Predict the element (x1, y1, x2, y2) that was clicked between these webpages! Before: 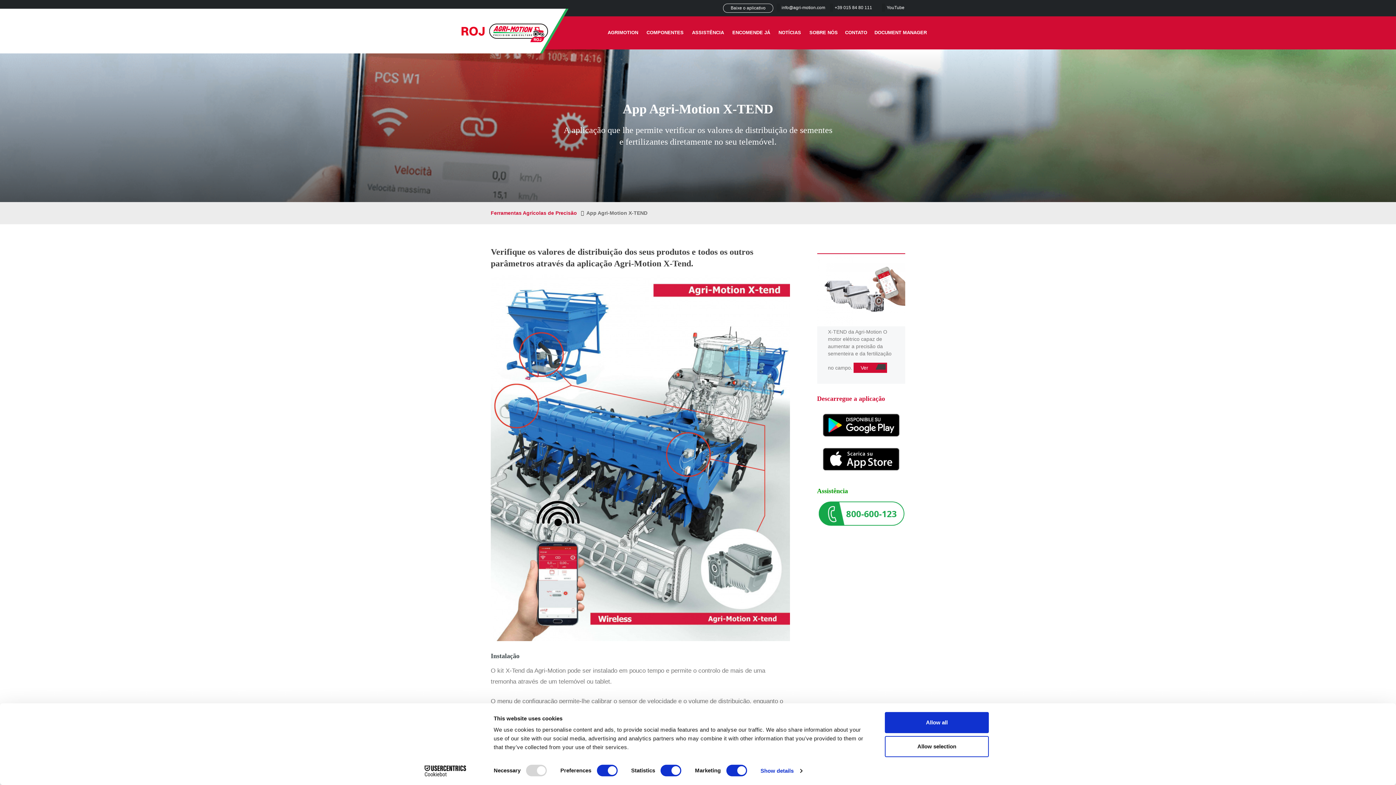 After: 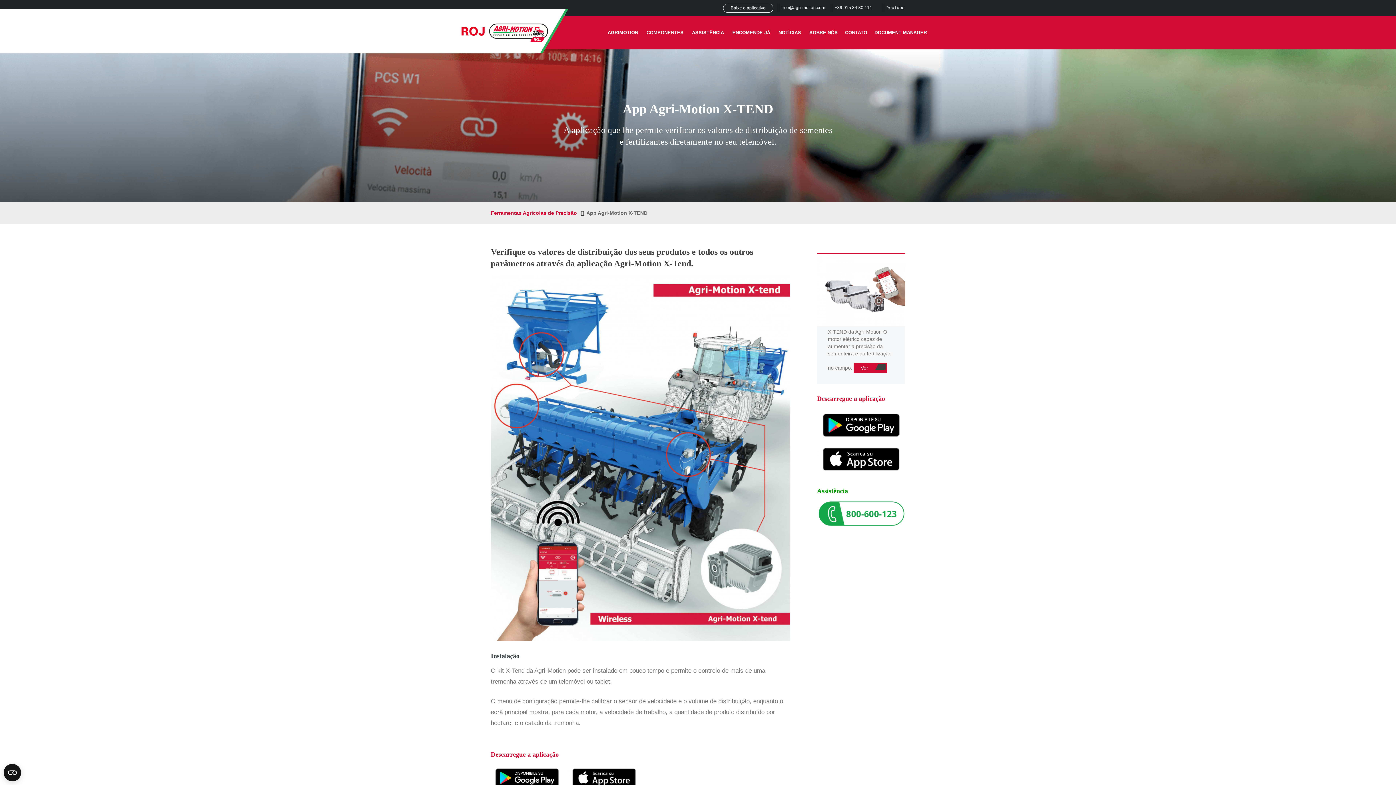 Action: bbox: (777, 5, 826, 10) label: info@agri-motion.com 